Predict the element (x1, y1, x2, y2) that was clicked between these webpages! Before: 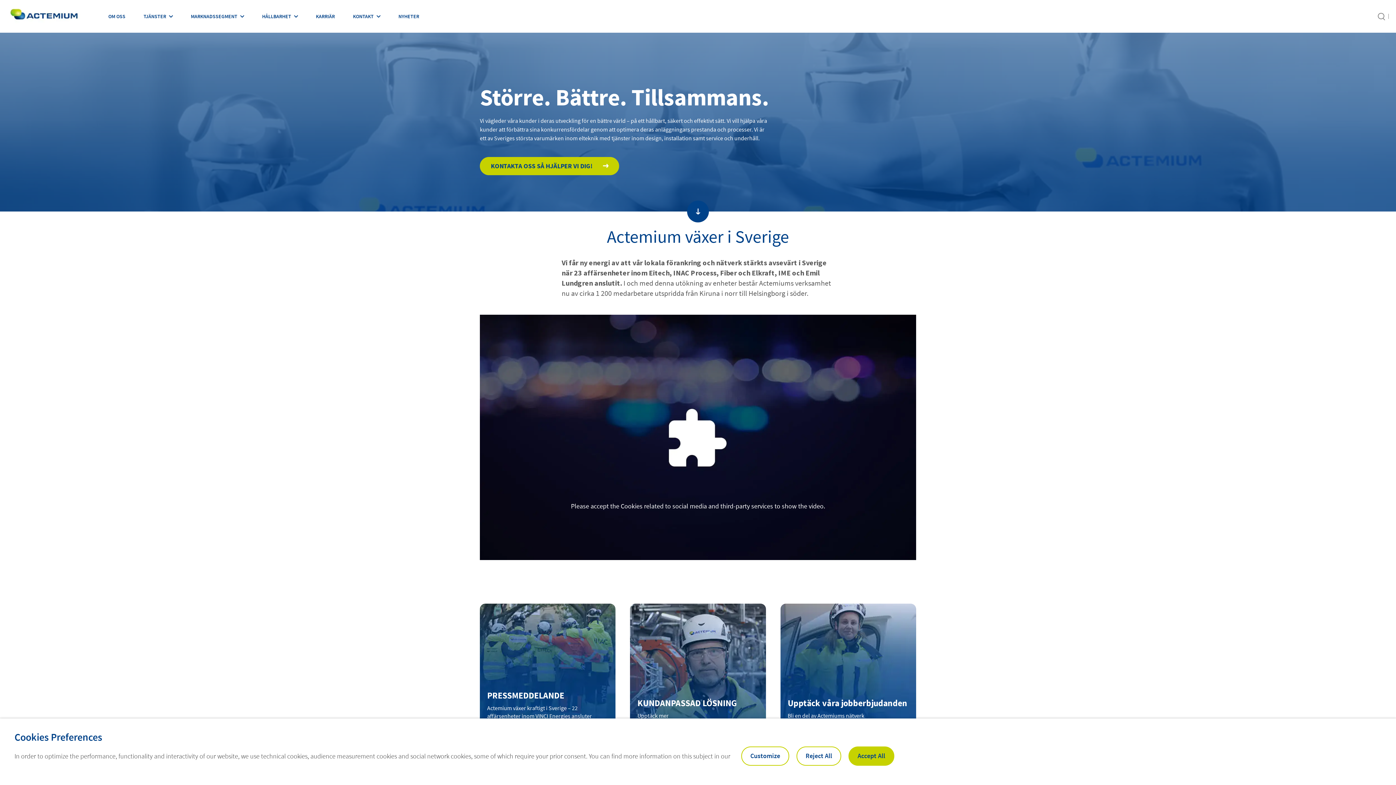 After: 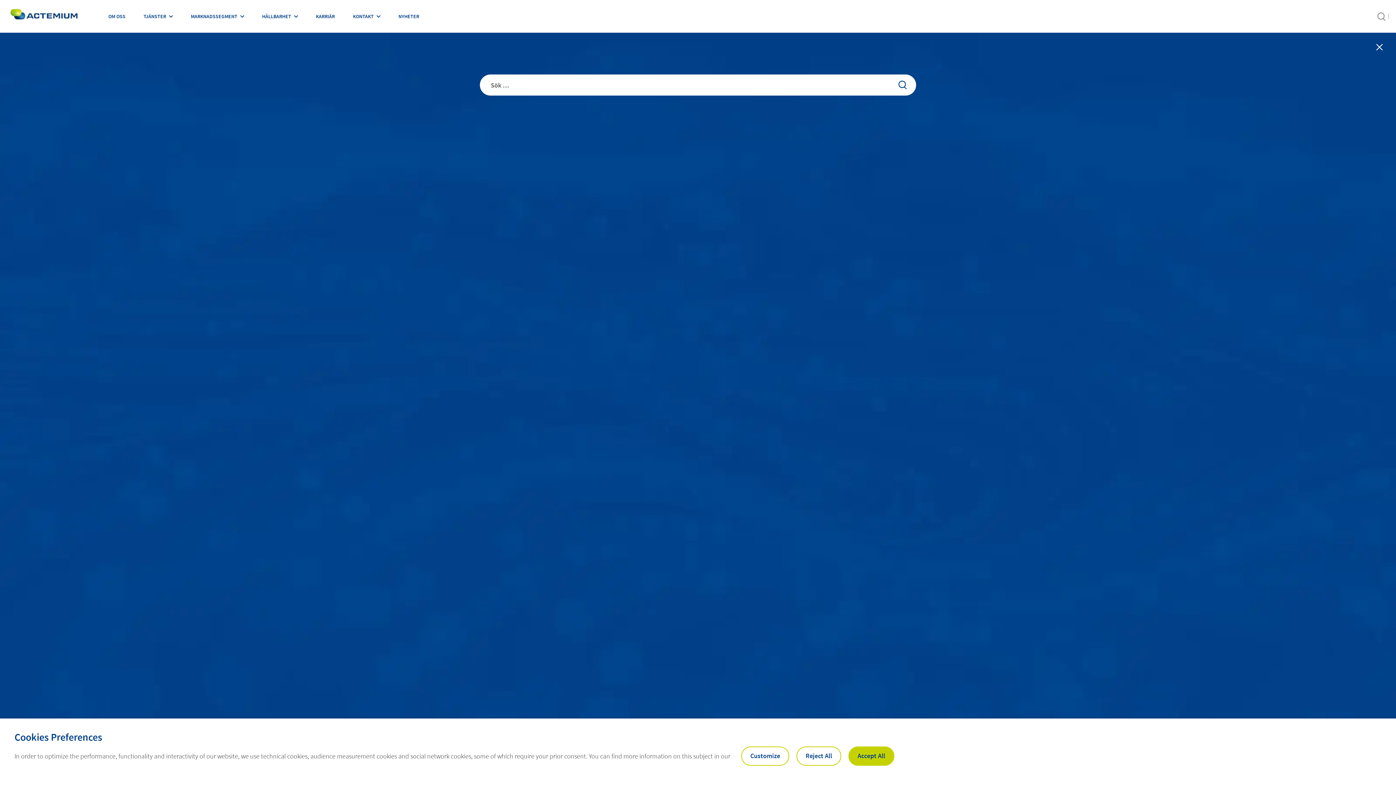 Action: bbox: (1374, 8, 1389, 23)